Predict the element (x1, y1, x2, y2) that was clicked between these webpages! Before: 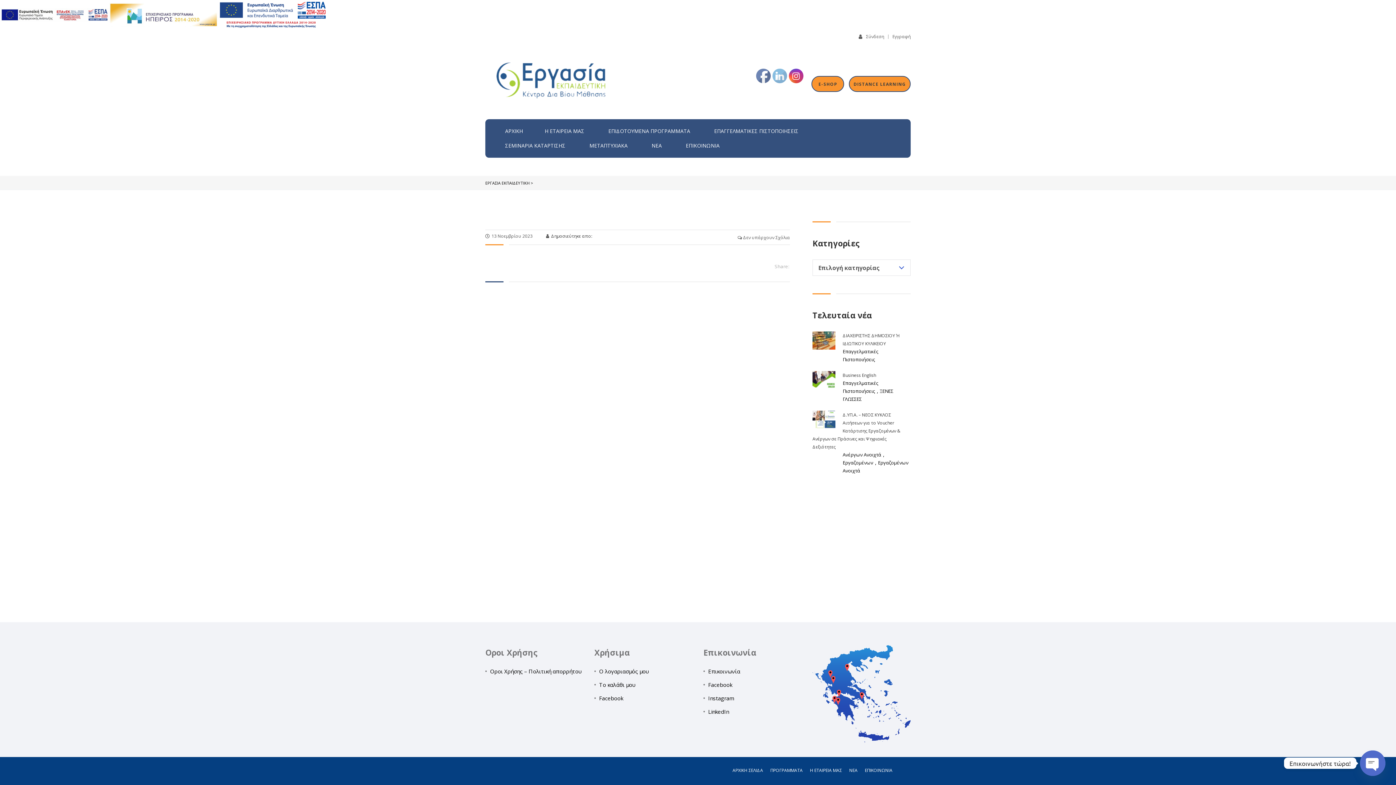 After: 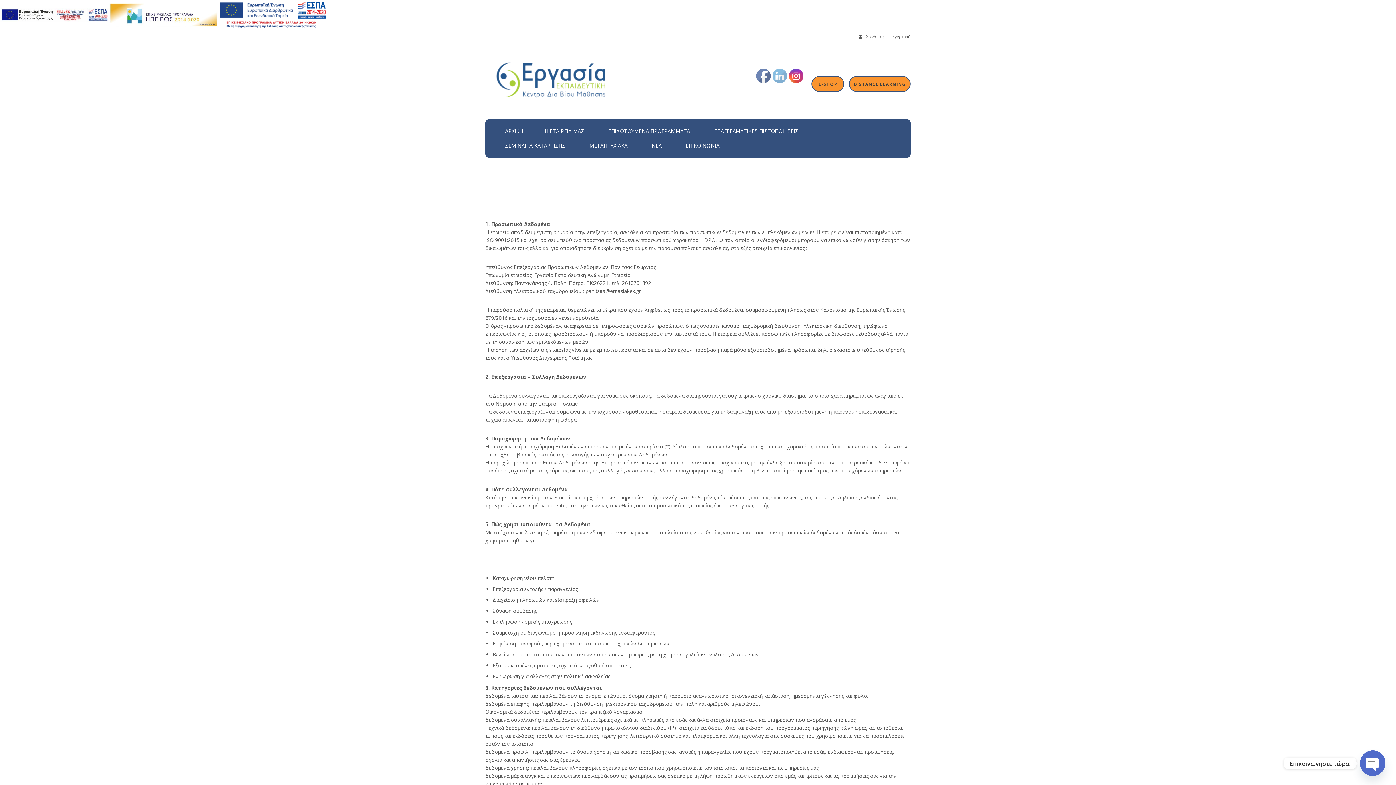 Action: label: Οροι Χρήσης – Πολιτική απορρήτου bbox: (485, 667, 583, 675)